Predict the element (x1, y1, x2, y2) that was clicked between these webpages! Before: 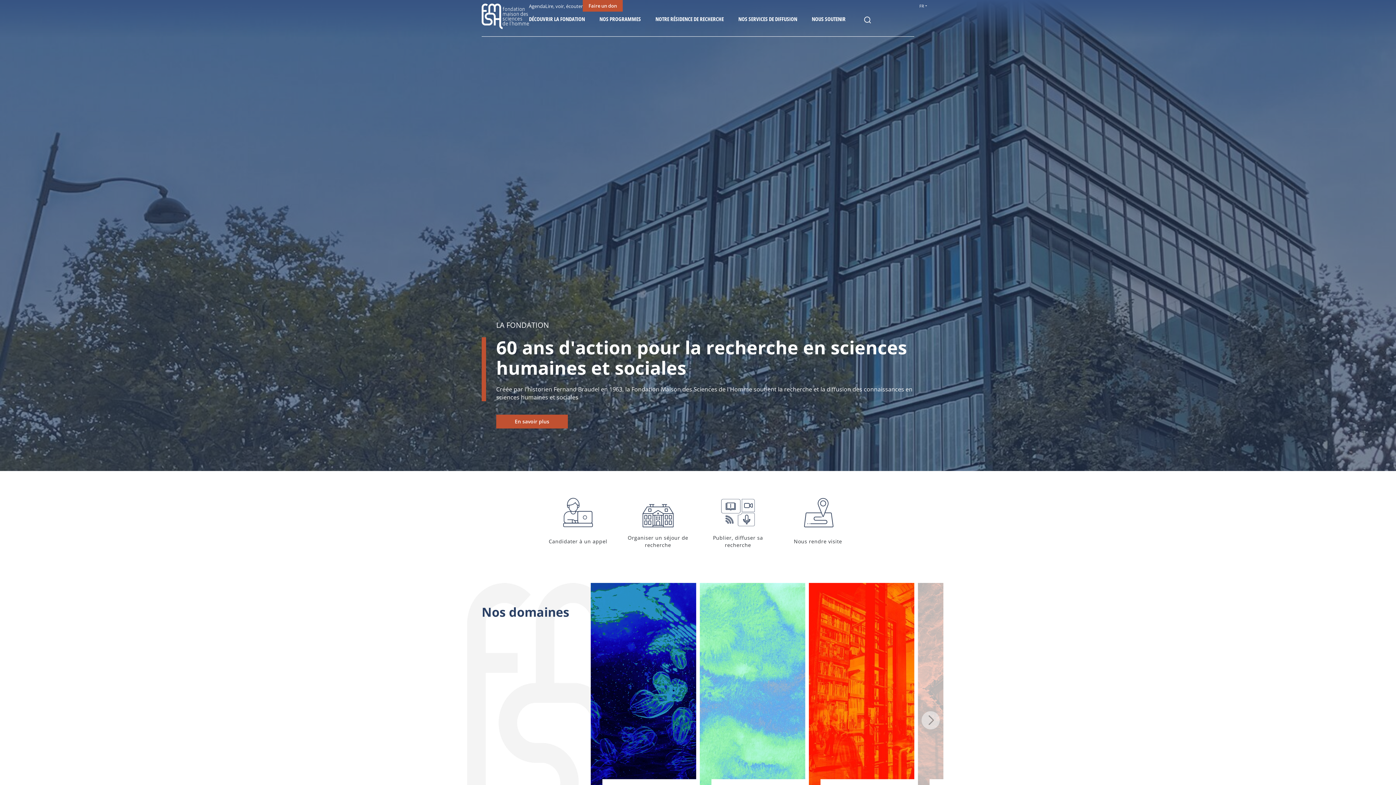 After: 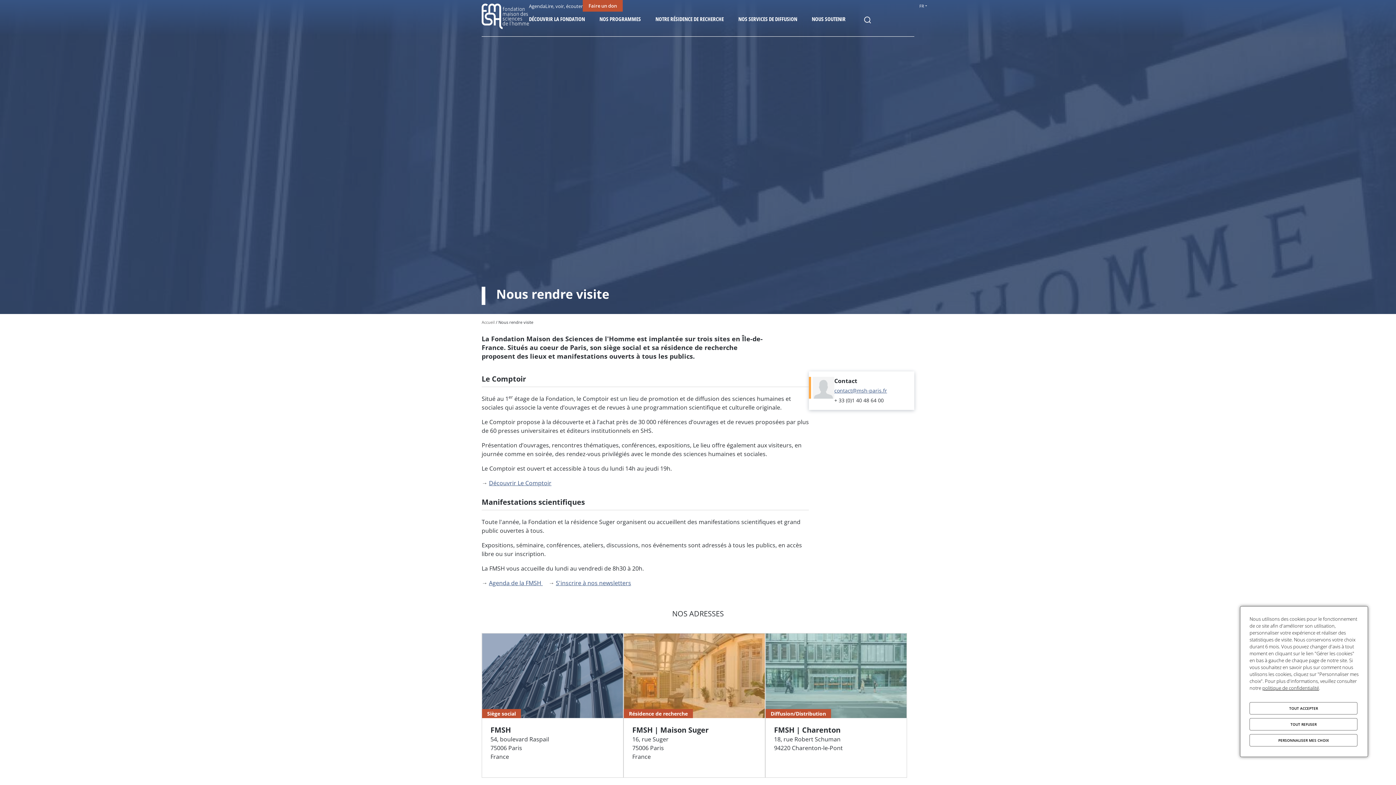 Action: label: Nous rendre visite bbox: (778, 487, 858, 556)